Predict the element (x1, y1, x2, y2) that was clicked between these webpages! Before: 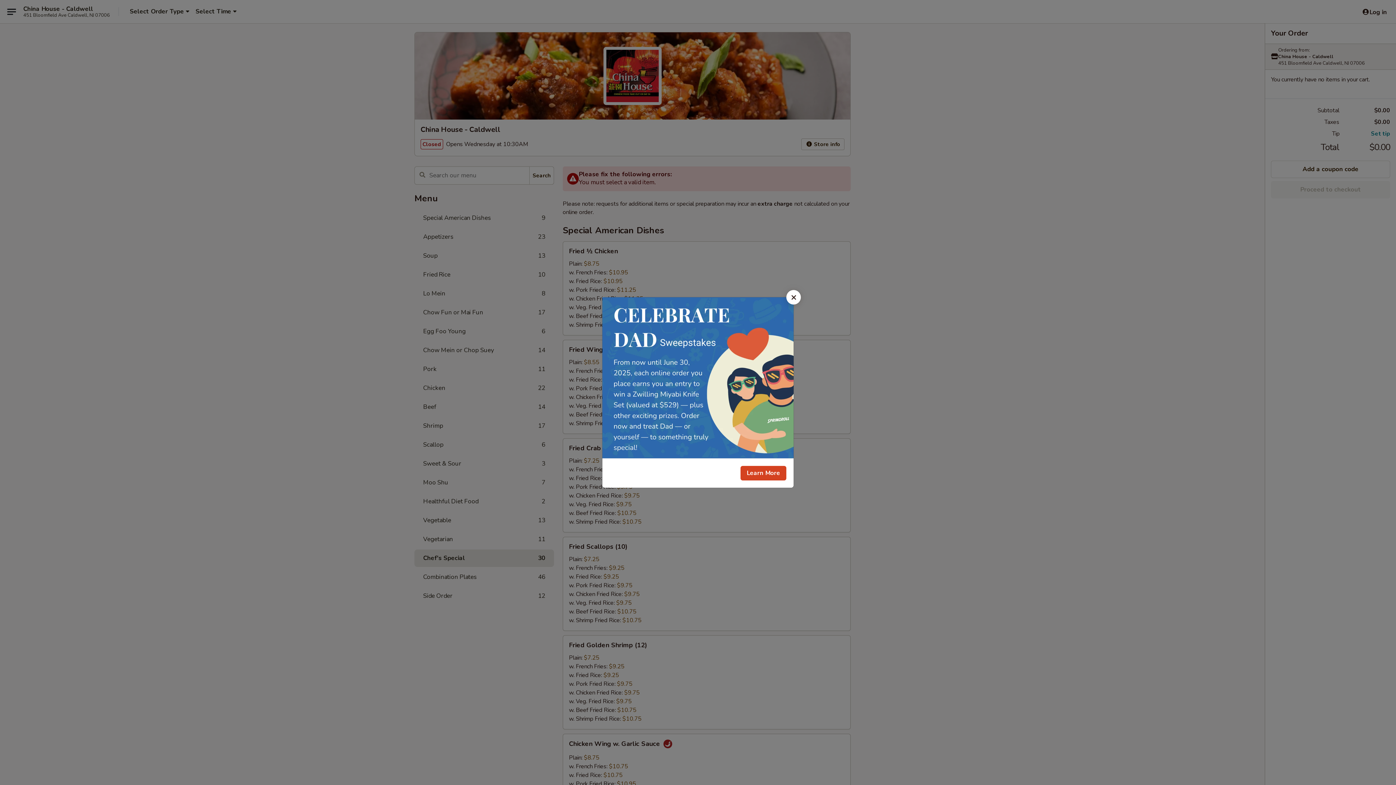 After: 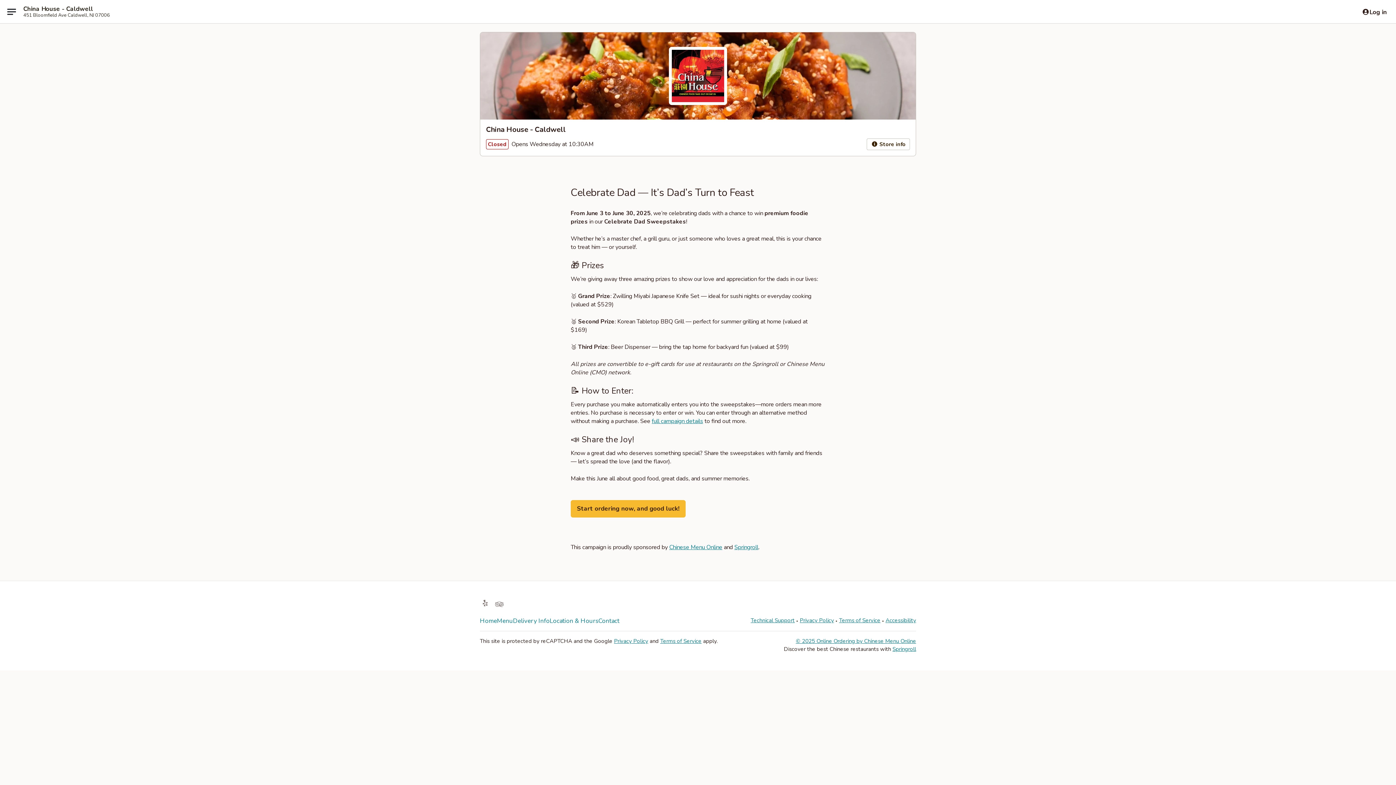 Action: label: Learn More bbox: (740, 466, 786, 480)